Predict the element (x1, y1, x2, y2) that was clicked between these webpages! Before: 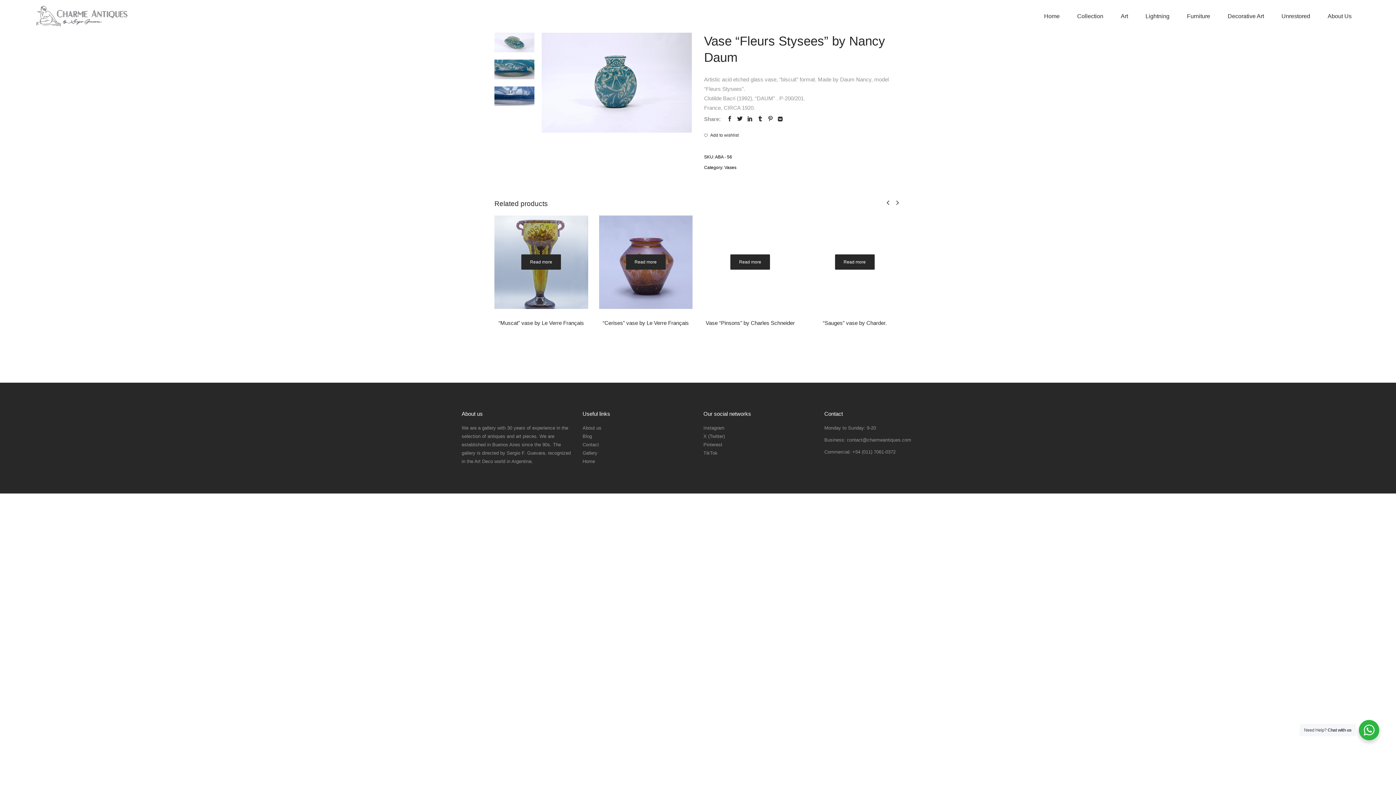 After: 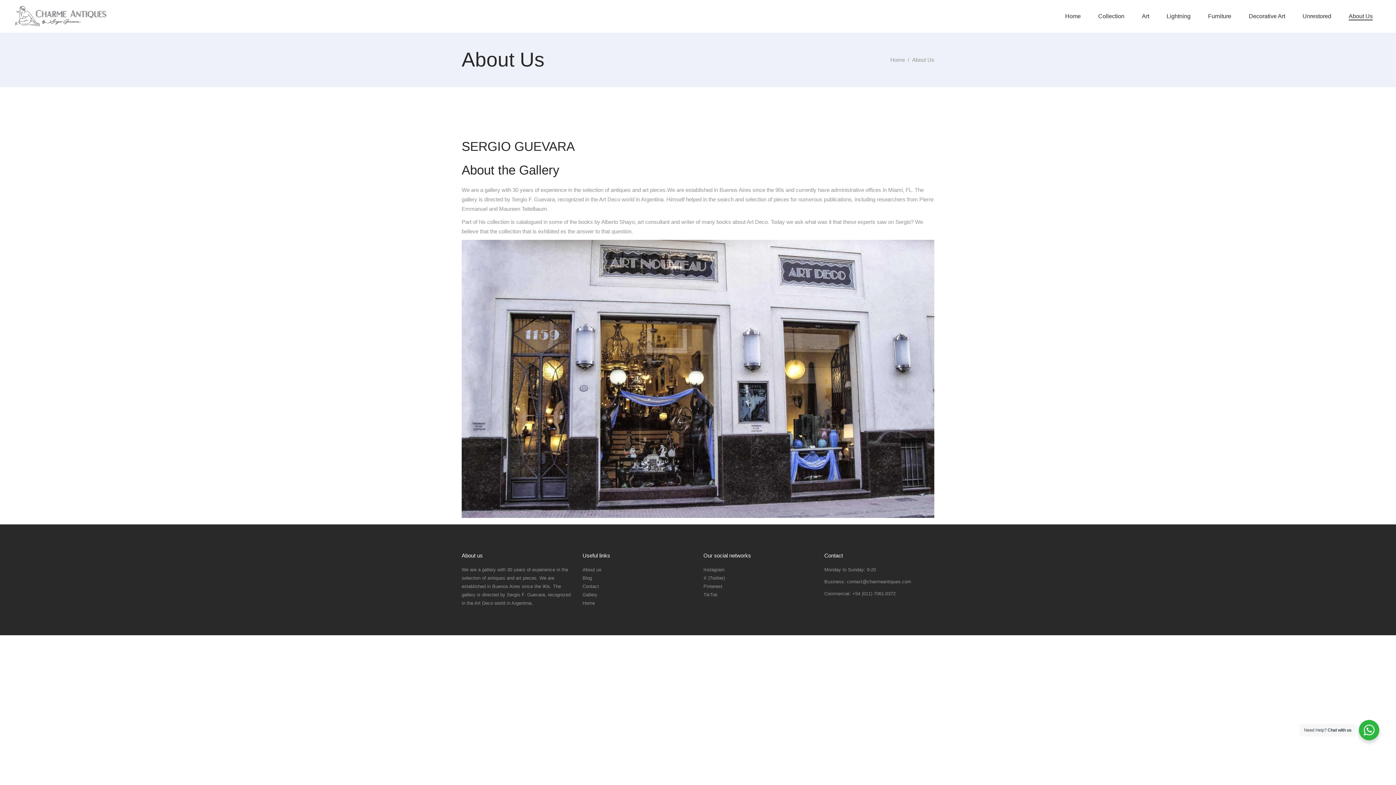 Action: bbox: (582, 425, 601, 431) label: About us